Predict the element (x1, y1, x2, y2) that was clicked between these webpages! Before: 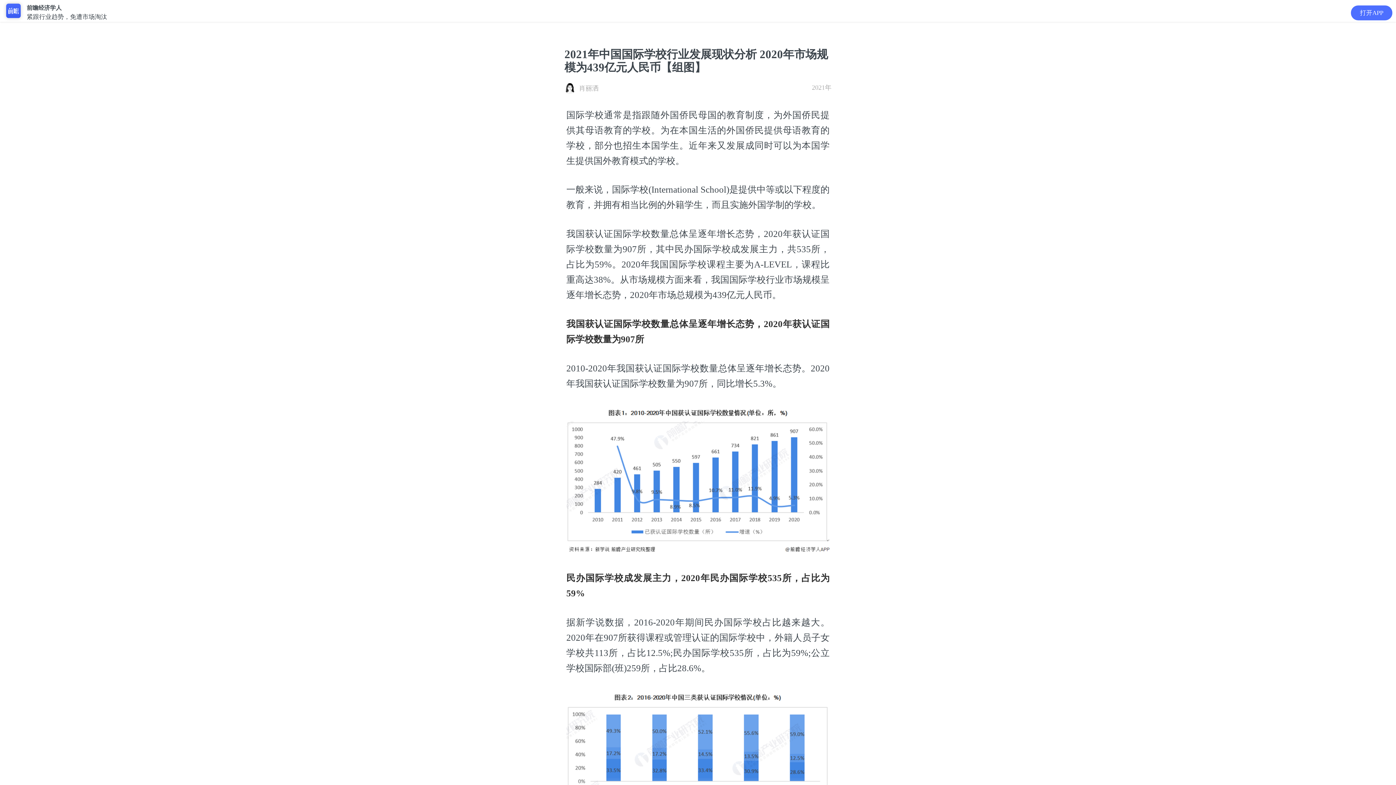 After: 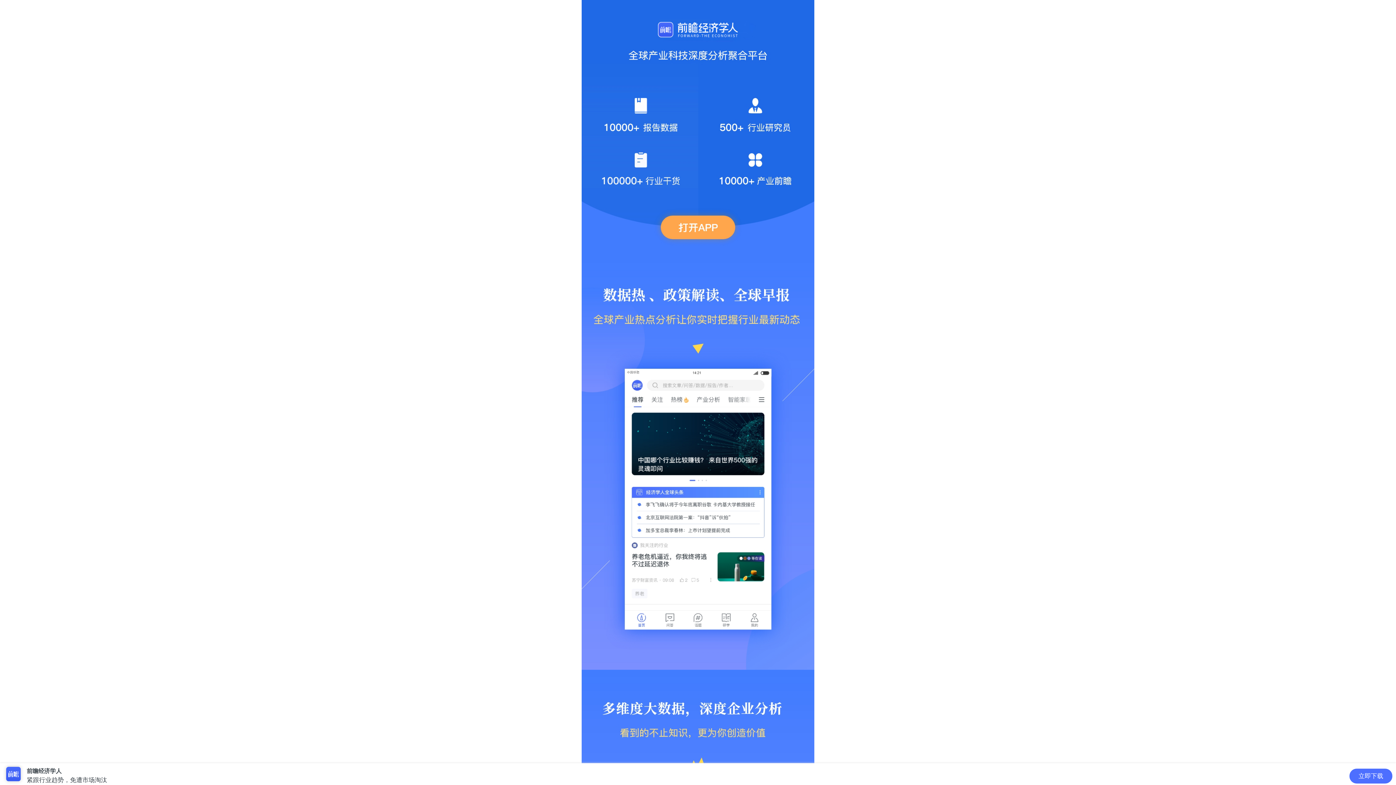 Action: label: 打开APP bbox: (1351, 5, 1392, 20)